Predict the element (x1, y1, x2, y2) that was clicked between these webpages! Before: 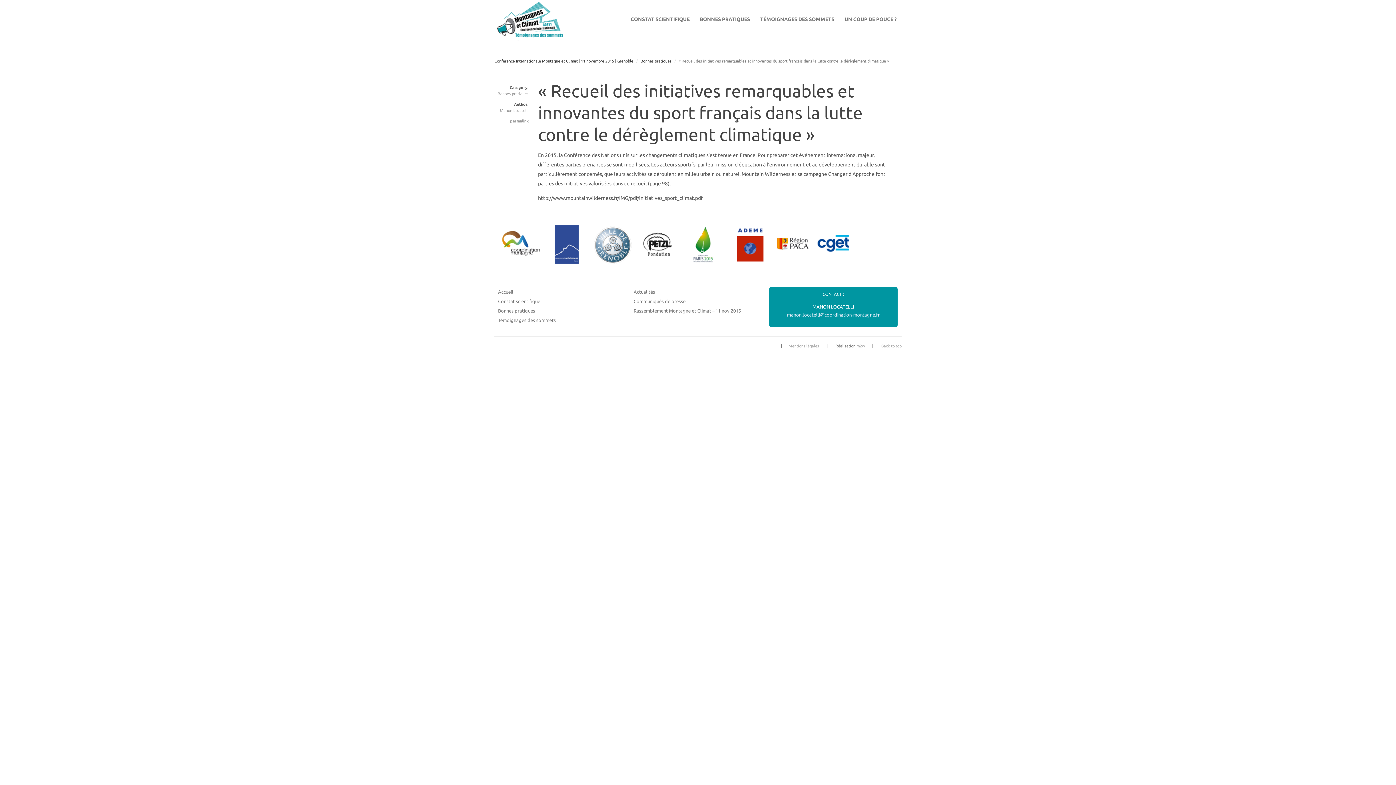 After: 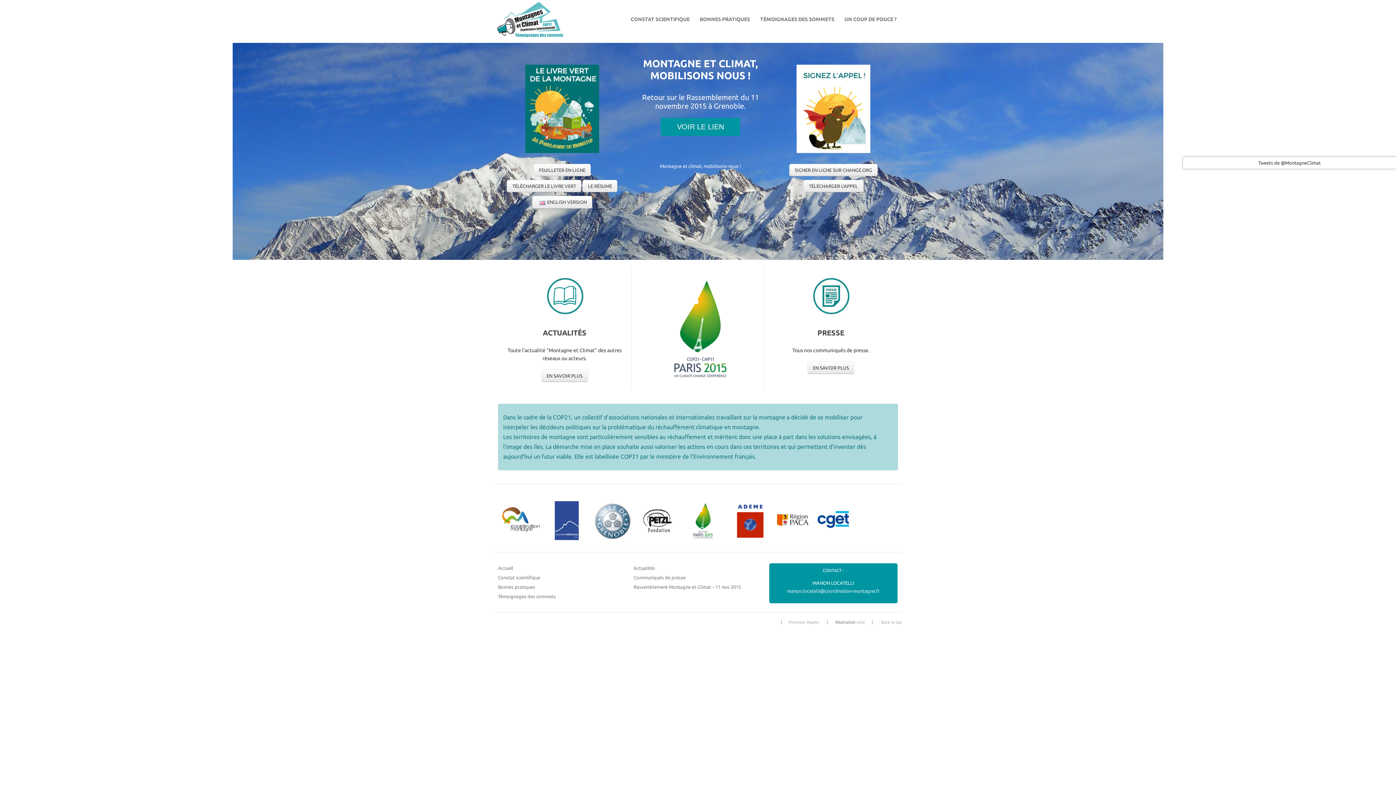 Action: bbox: (498, 289, 513, 294) label: Accueil